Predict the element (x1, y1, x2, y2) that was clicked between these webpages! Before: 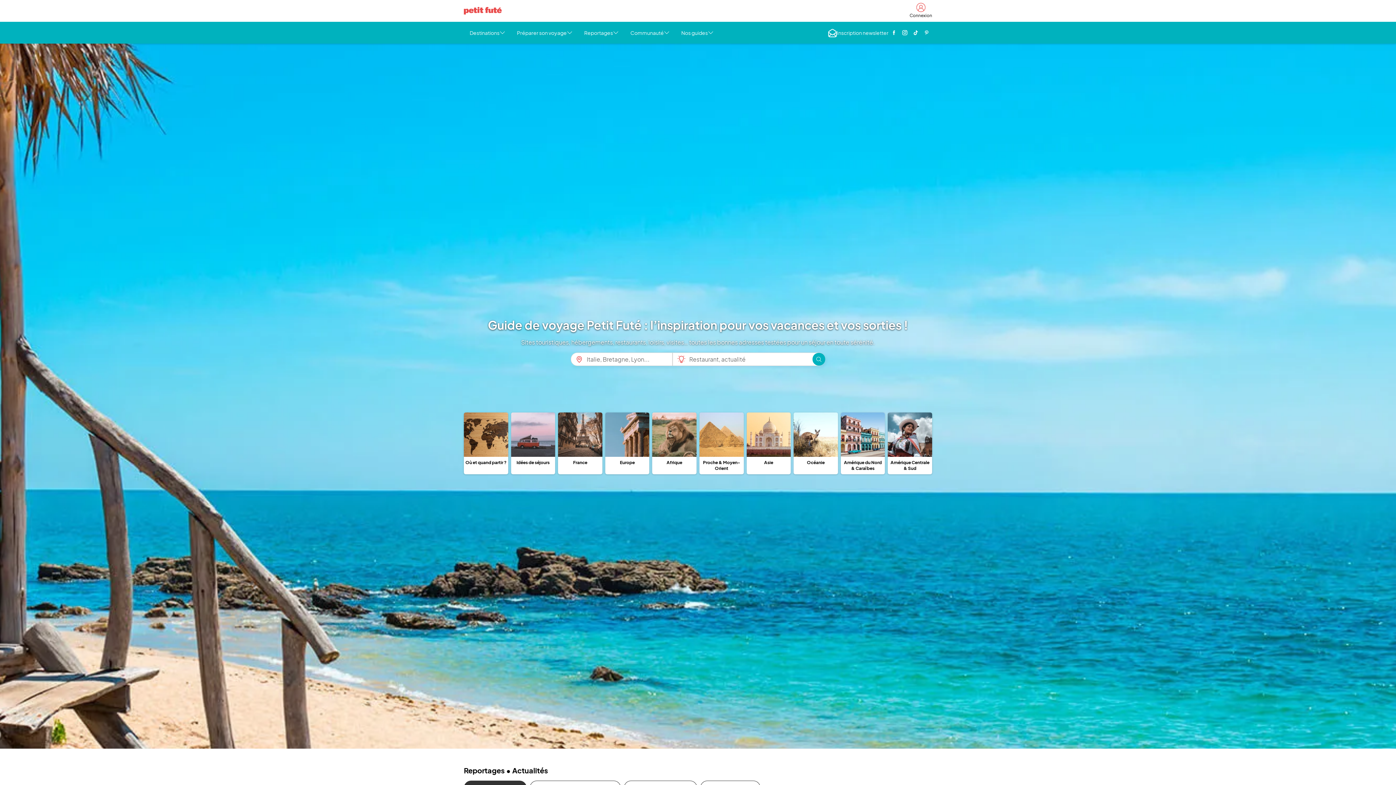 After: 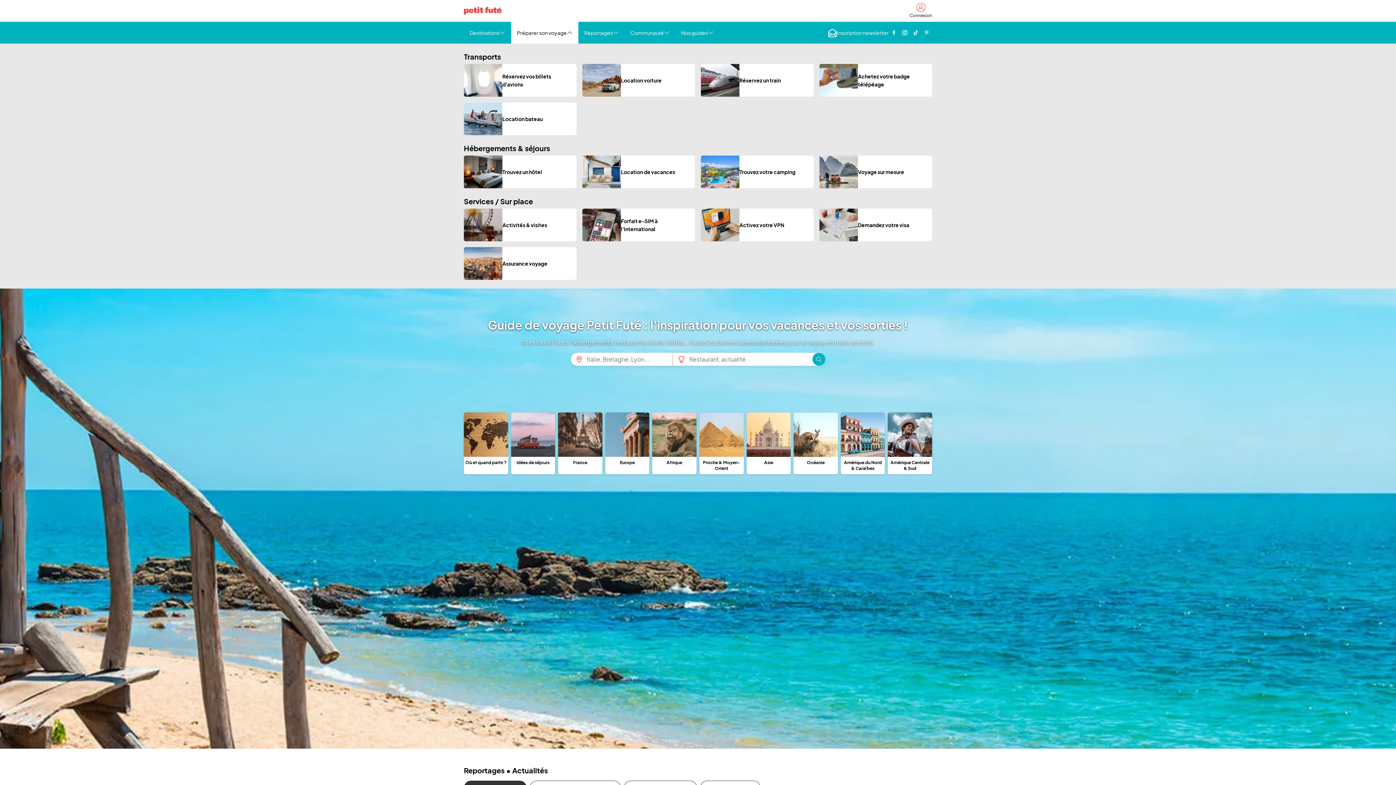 Action: label: Préparer son voyage bbox: (511, 21, 578, 43)